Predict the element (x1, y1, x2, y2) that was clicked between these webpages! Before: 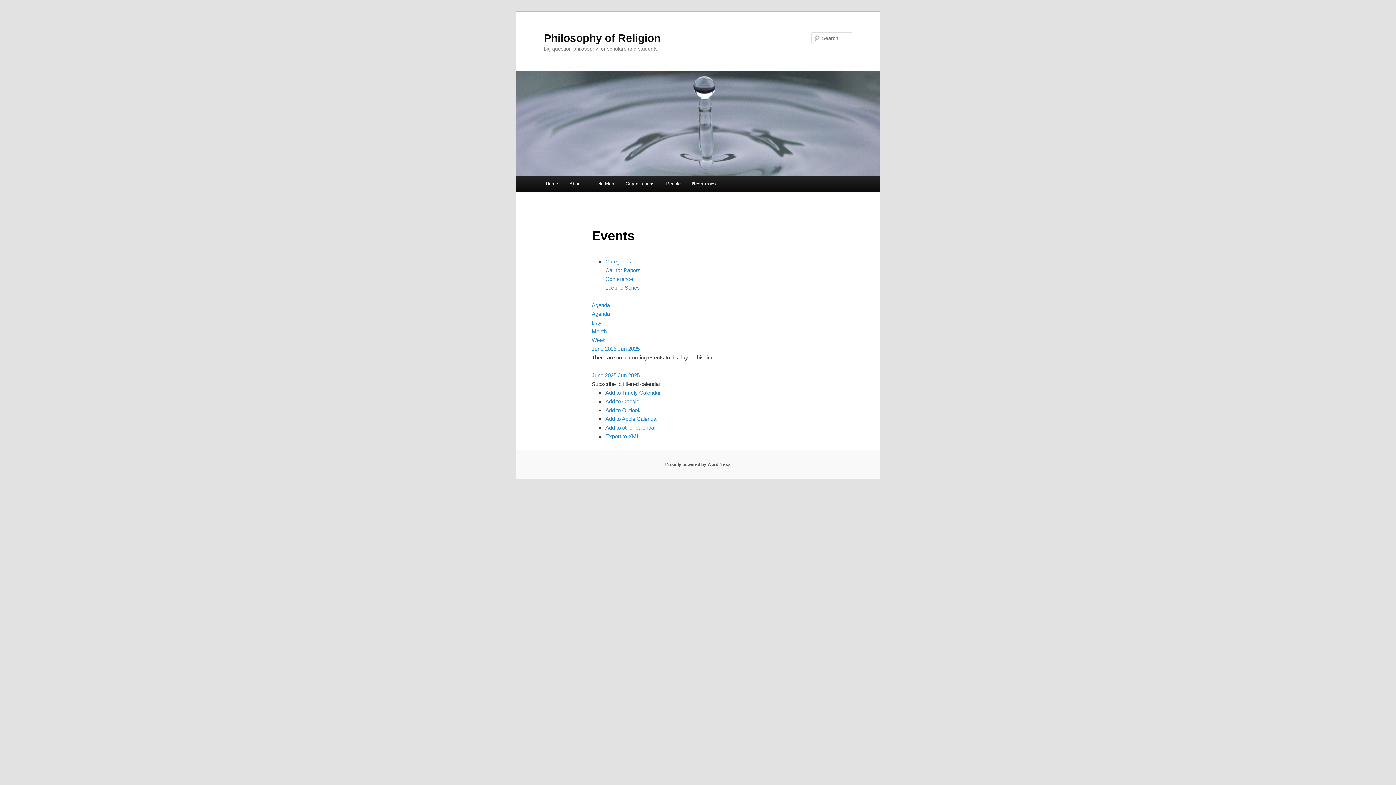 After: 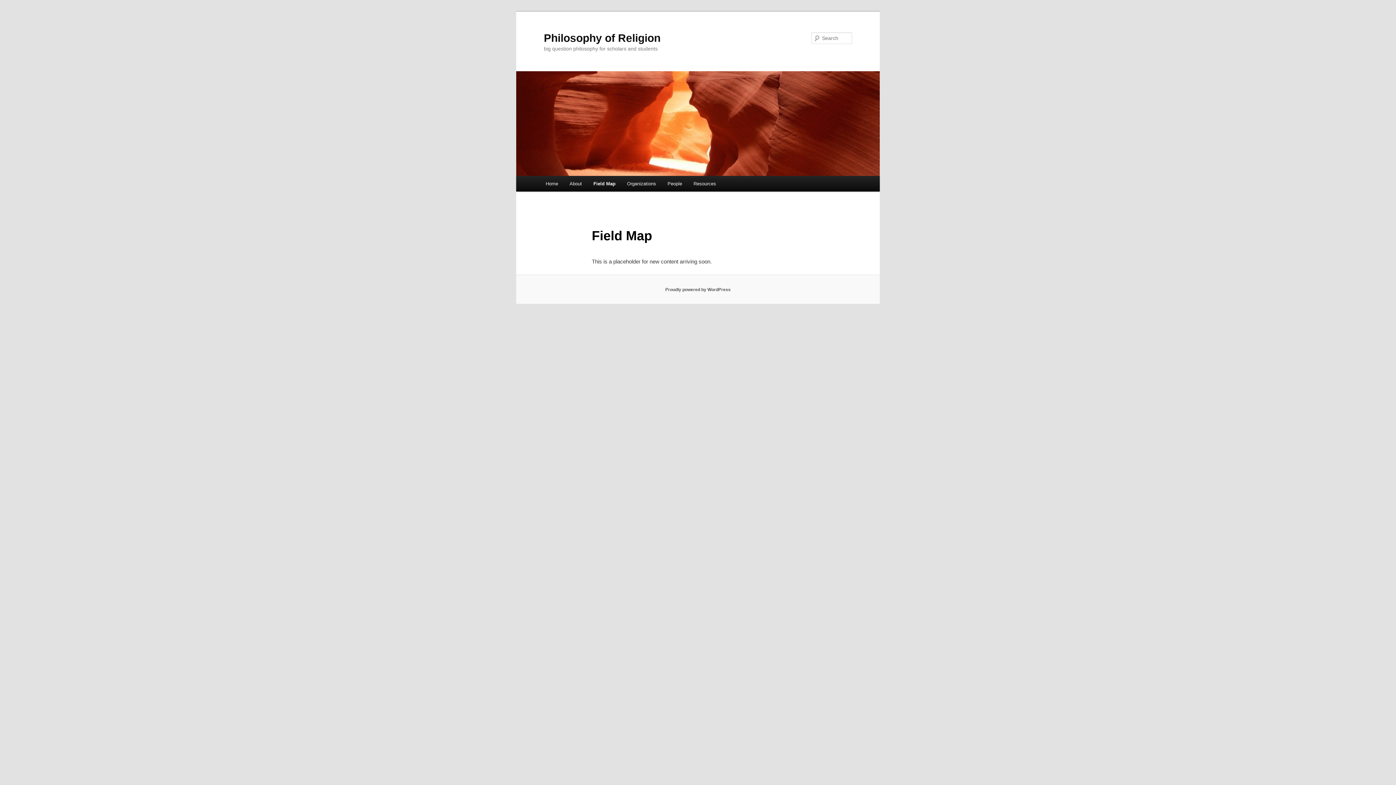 Action: bbox: (587, 176, 619, 191) label: Field Map